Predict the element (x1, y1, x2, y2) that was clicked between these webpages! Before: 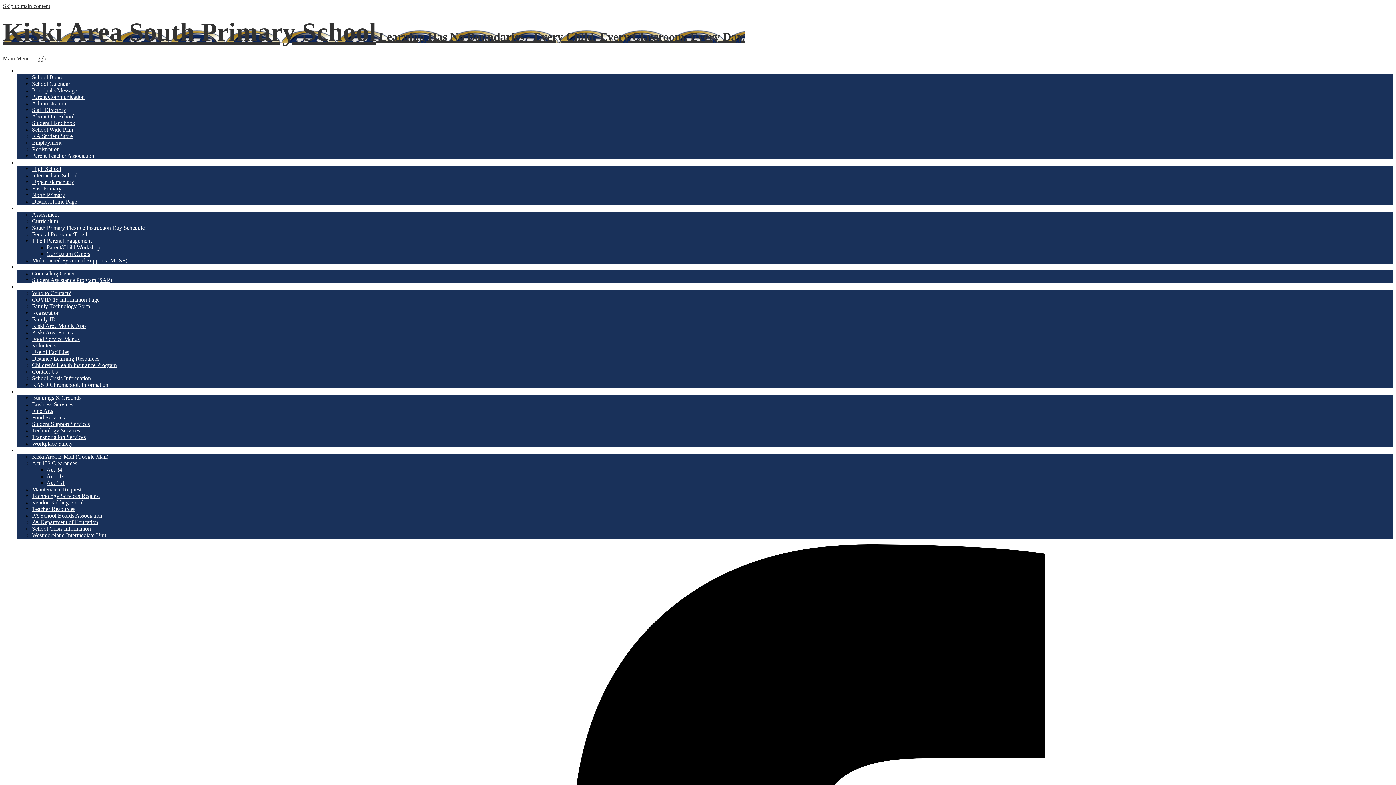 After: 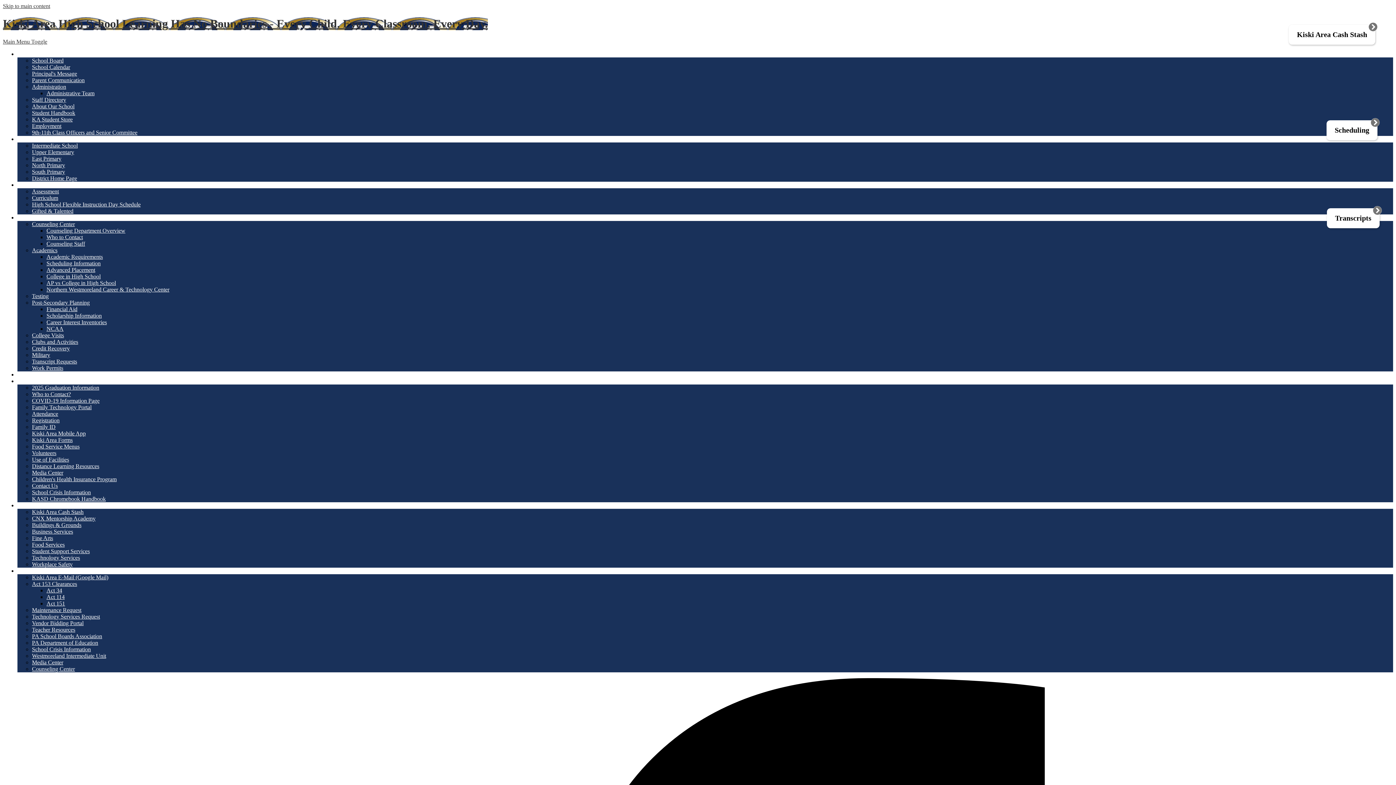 Action: bbox: (32, 165, 61, 171) label: High School